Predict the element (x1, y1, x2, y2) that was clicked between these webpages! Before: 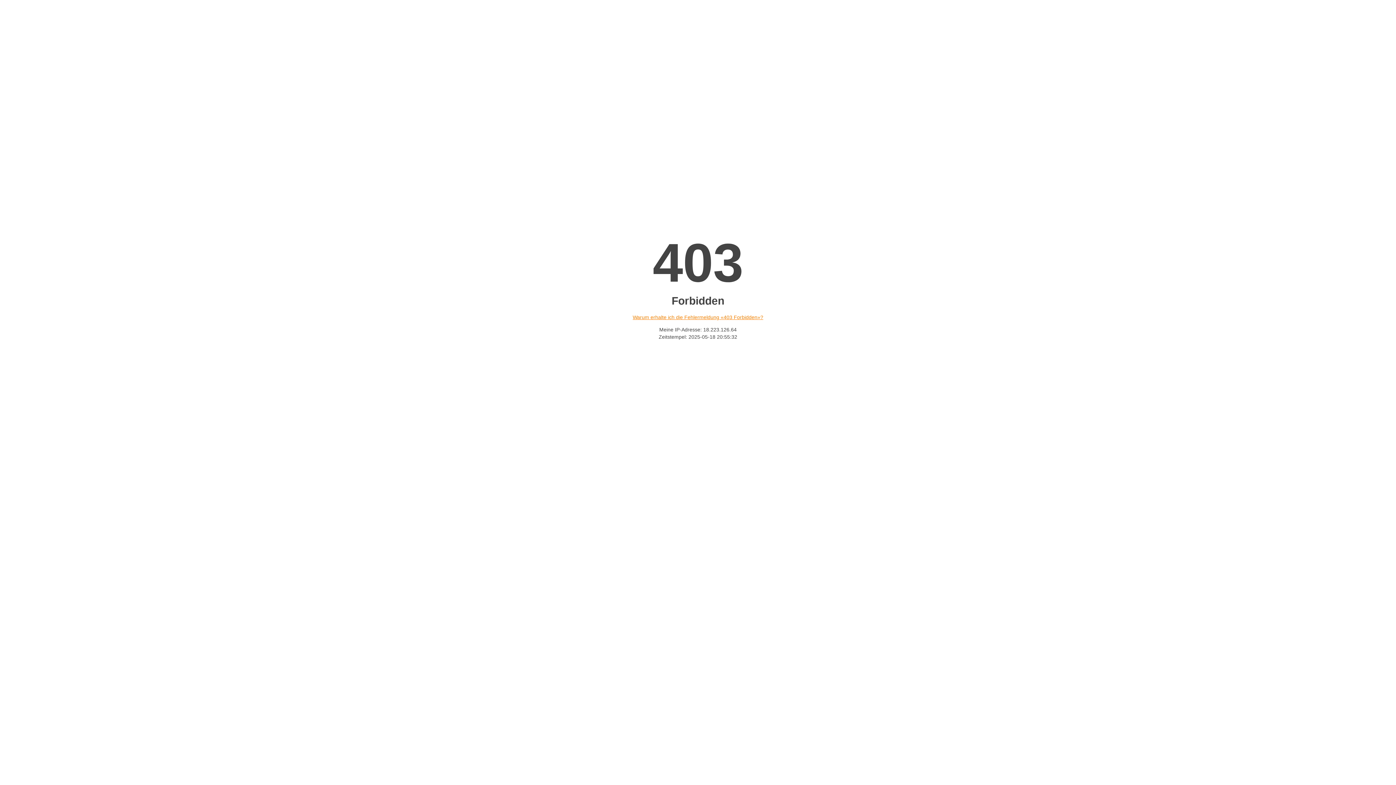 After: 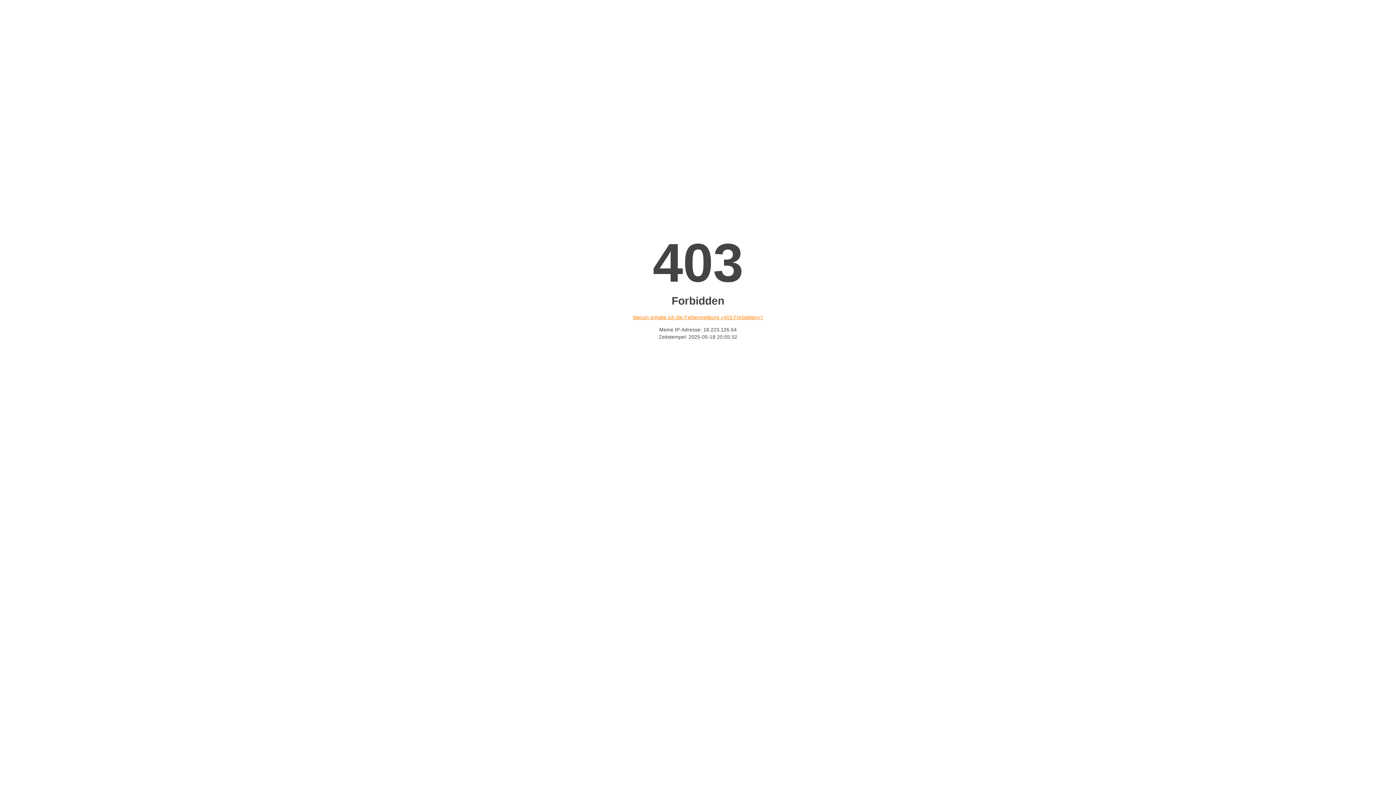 Action: label: Warum erhalte ich die Fehlermeldung «403 Forbidden»? bbox: (632, 314, 763, 320)